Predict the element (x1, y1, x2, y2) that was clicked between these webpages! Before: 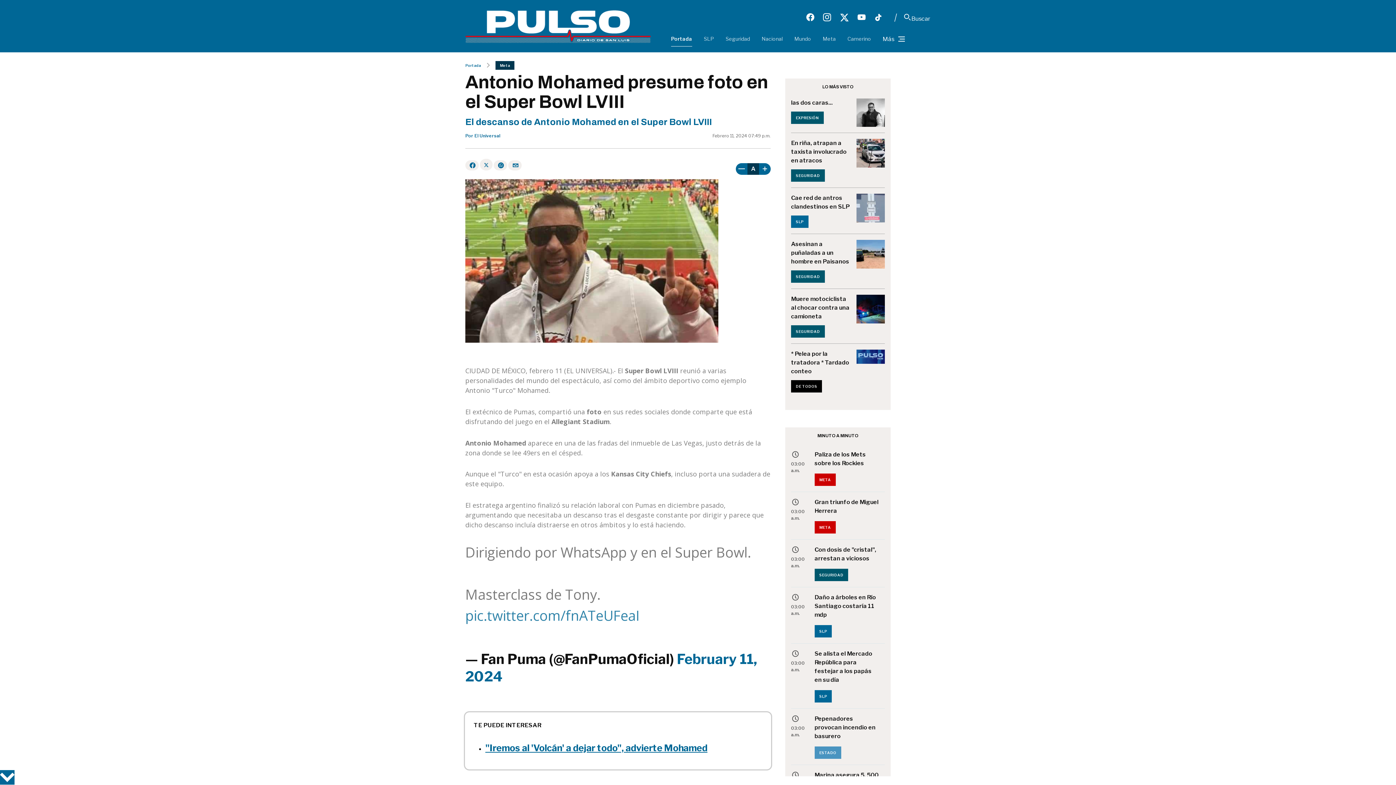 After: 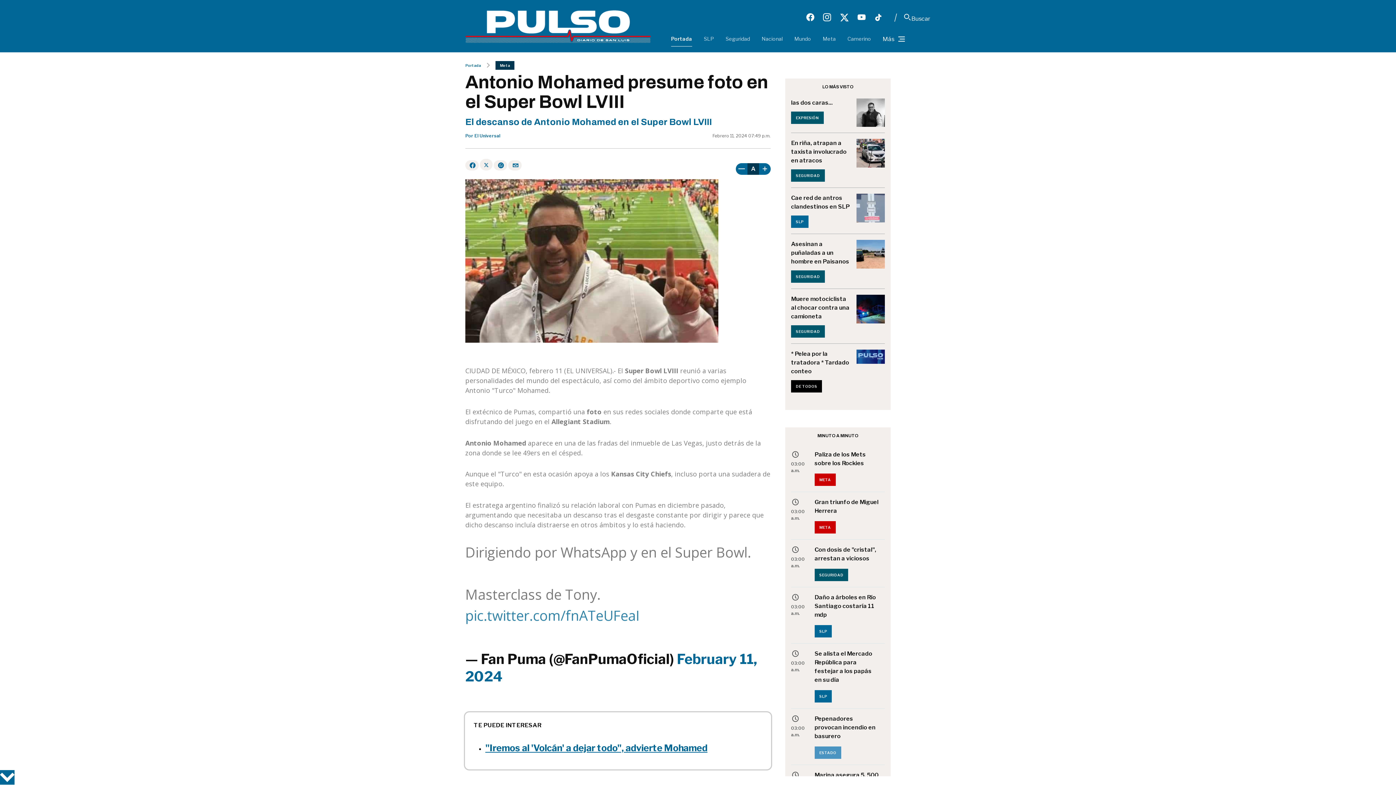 Action: bbox: (493, 160, 507, 170)